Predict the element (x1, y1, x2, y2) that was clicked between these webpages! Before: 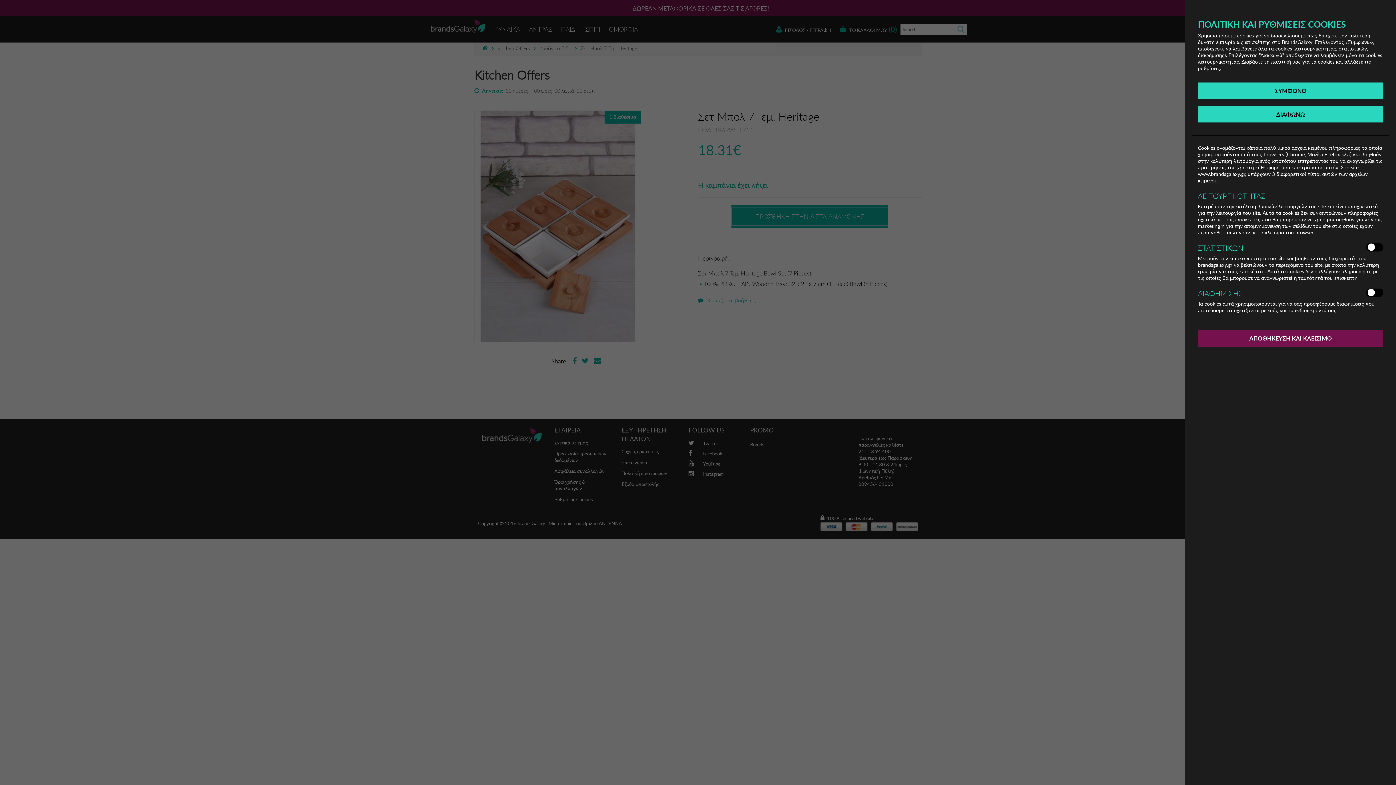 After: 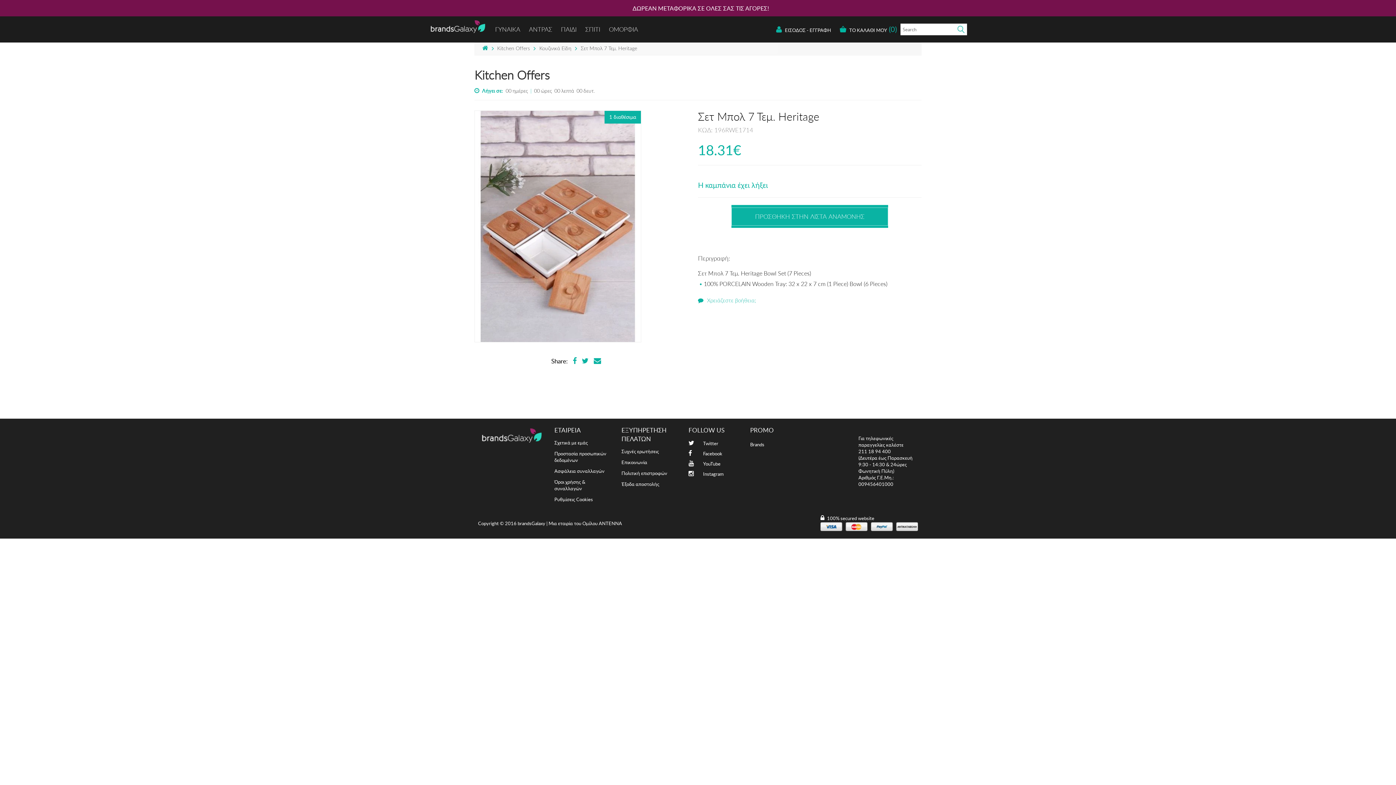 Action: bbox: (1198, 106, 1383, 122) label: ΔΙΑΦΩΝΩ